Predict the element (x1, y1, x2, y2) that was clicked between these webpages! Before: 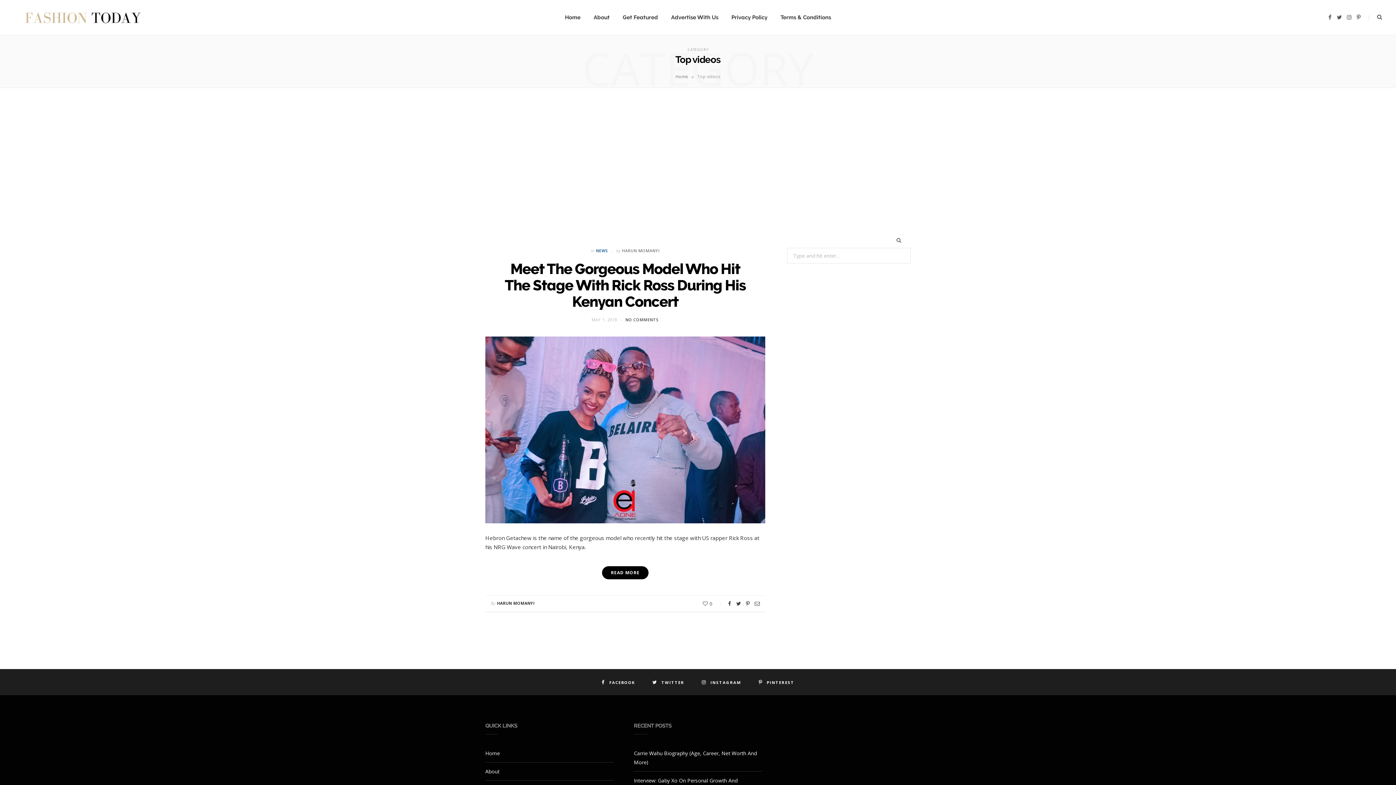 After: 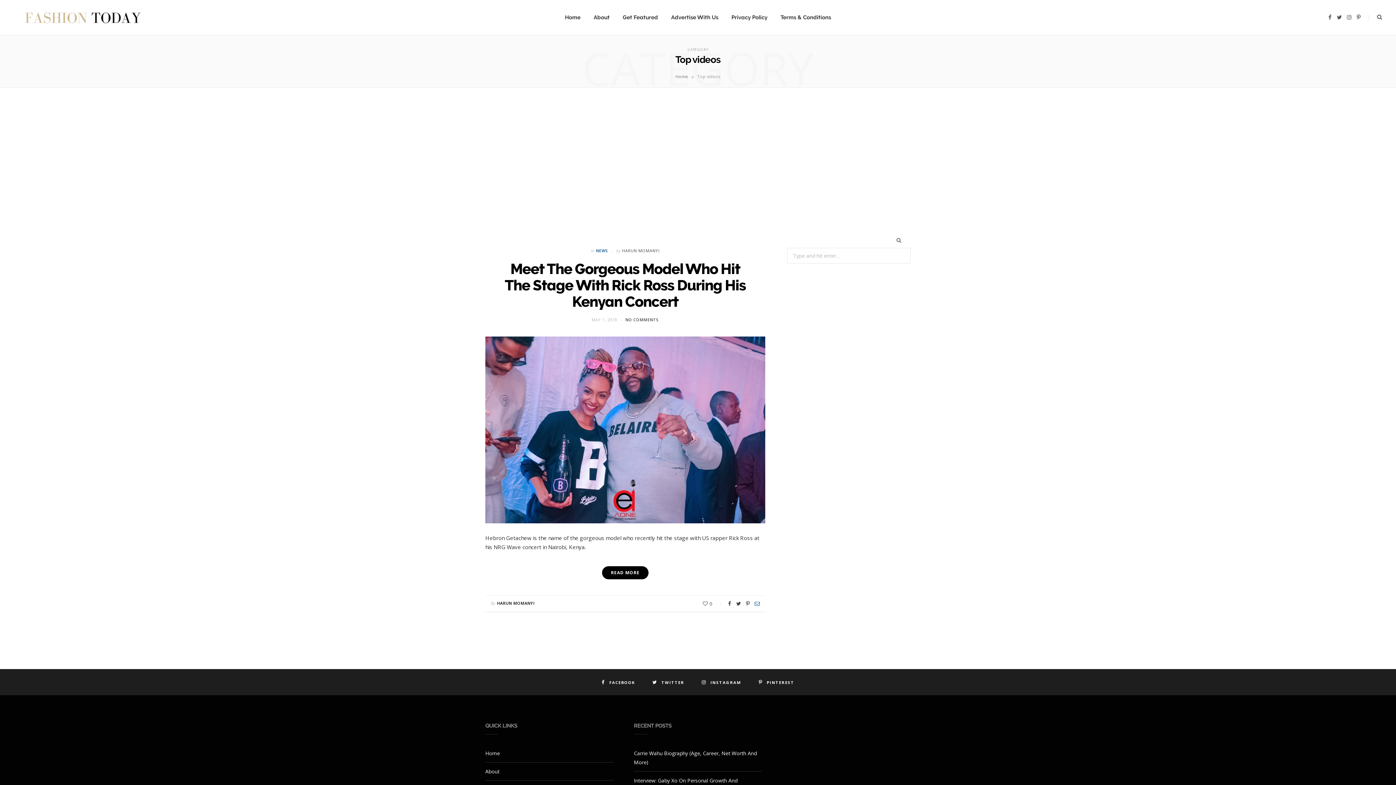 Action: bbox: (754, 601, 760, 606)